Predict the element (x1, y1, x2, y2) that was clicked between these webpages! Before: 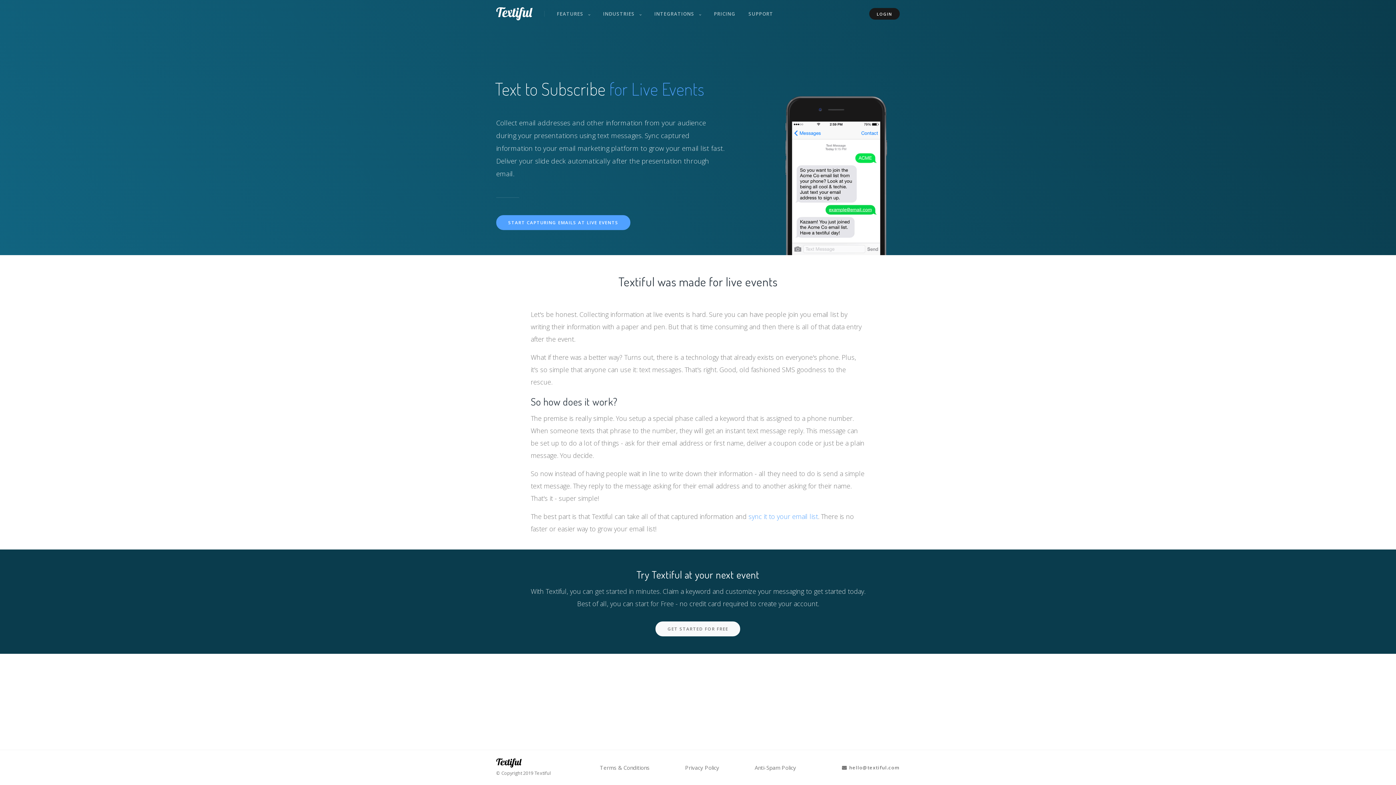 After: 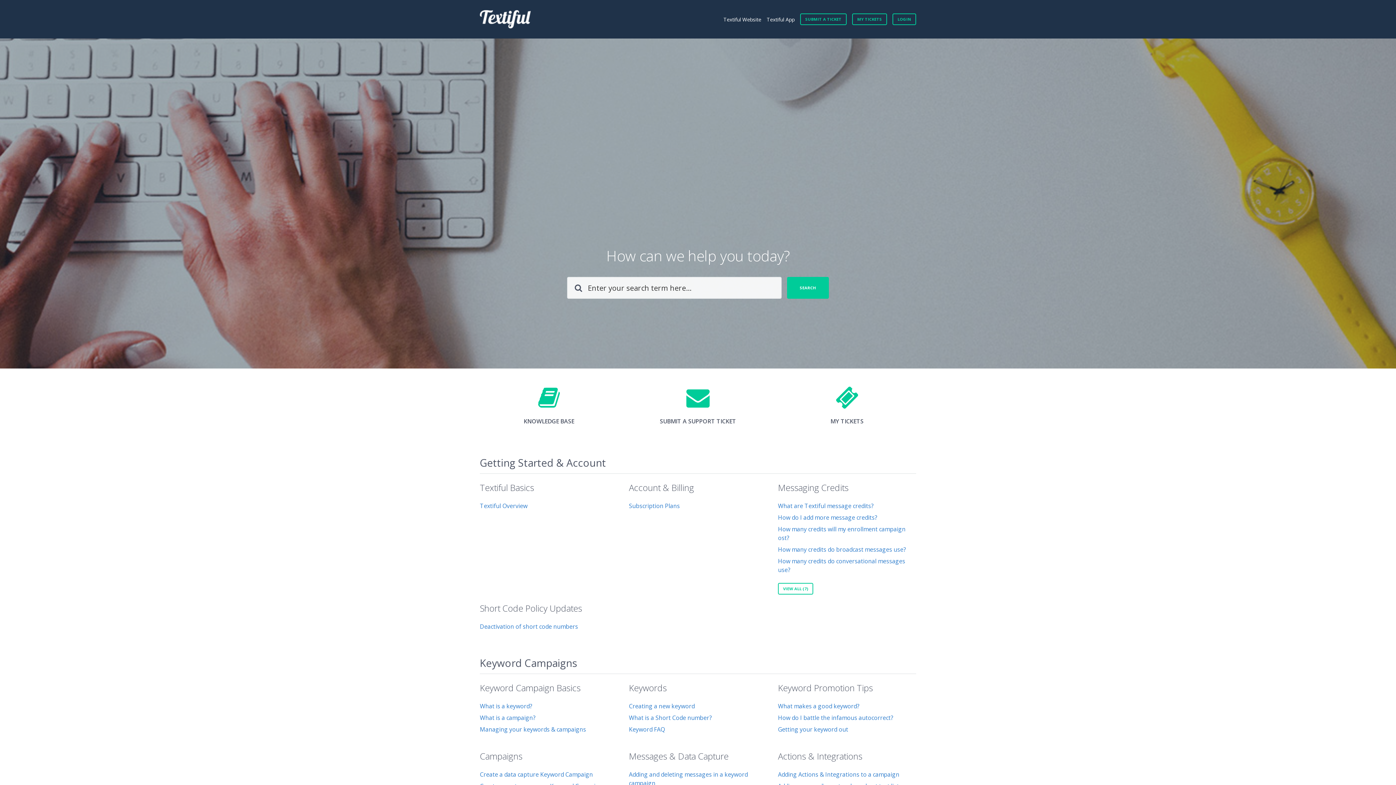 Action: label: SUPPORT bbox: (742, 3, 780, 24)